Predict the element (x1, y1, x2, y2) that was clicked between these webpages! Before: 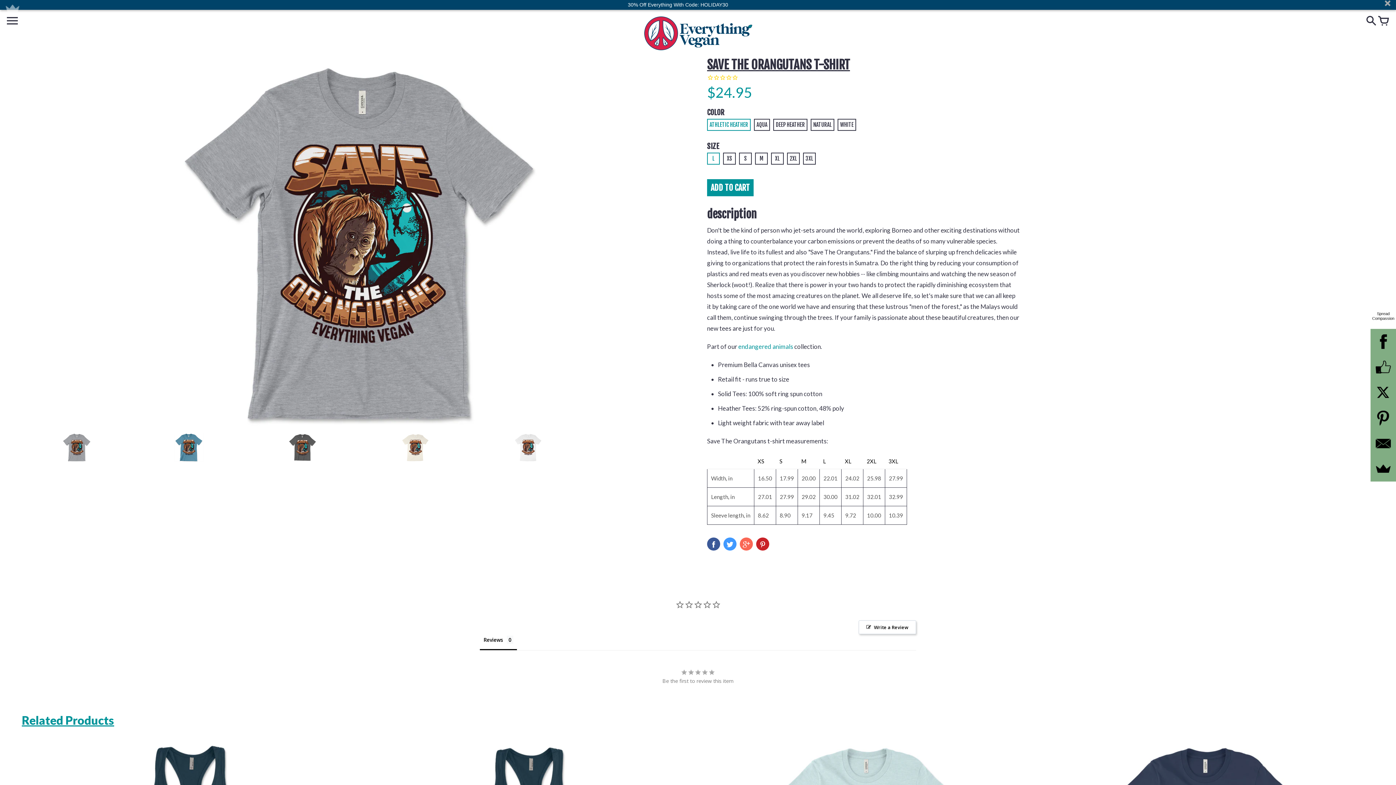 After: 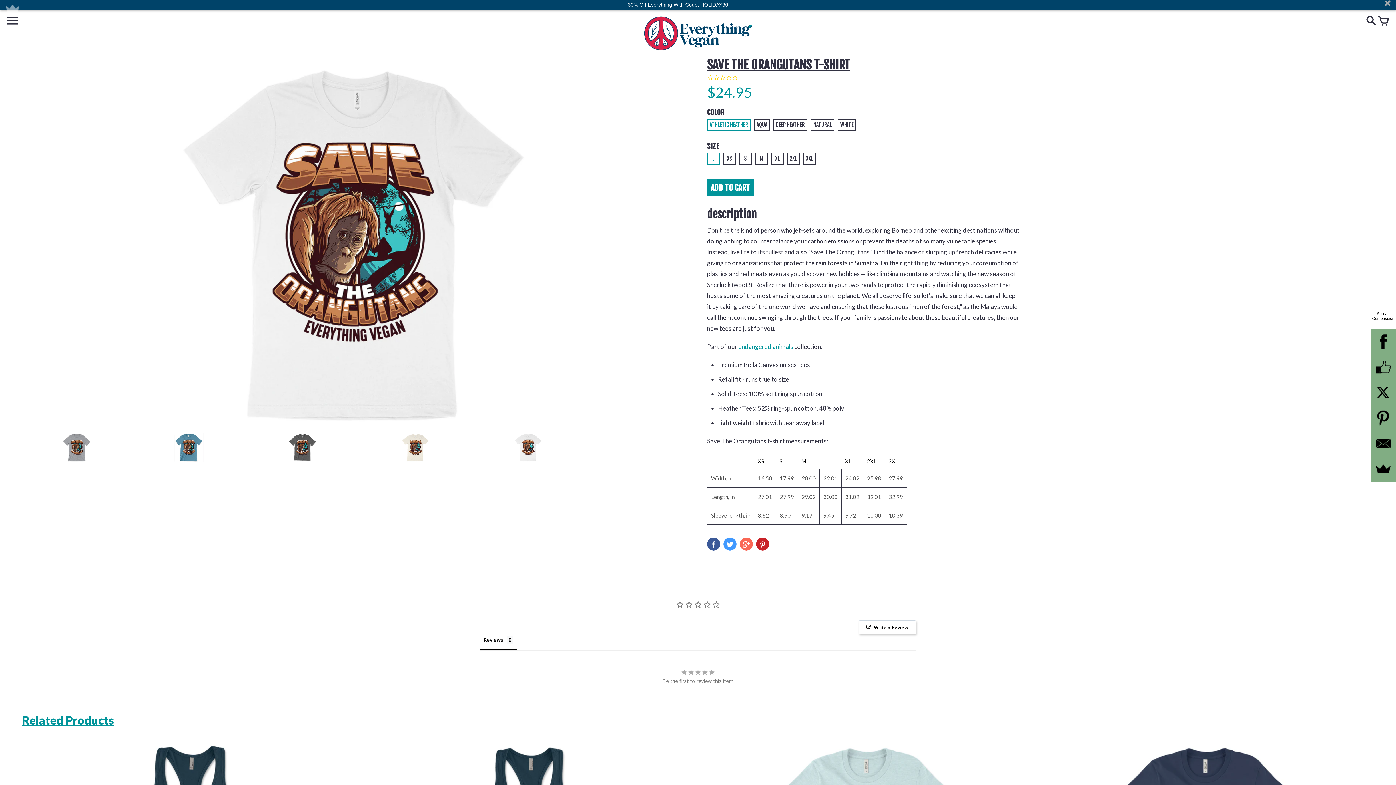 Action: bbox: (470, 429, 583, 462)